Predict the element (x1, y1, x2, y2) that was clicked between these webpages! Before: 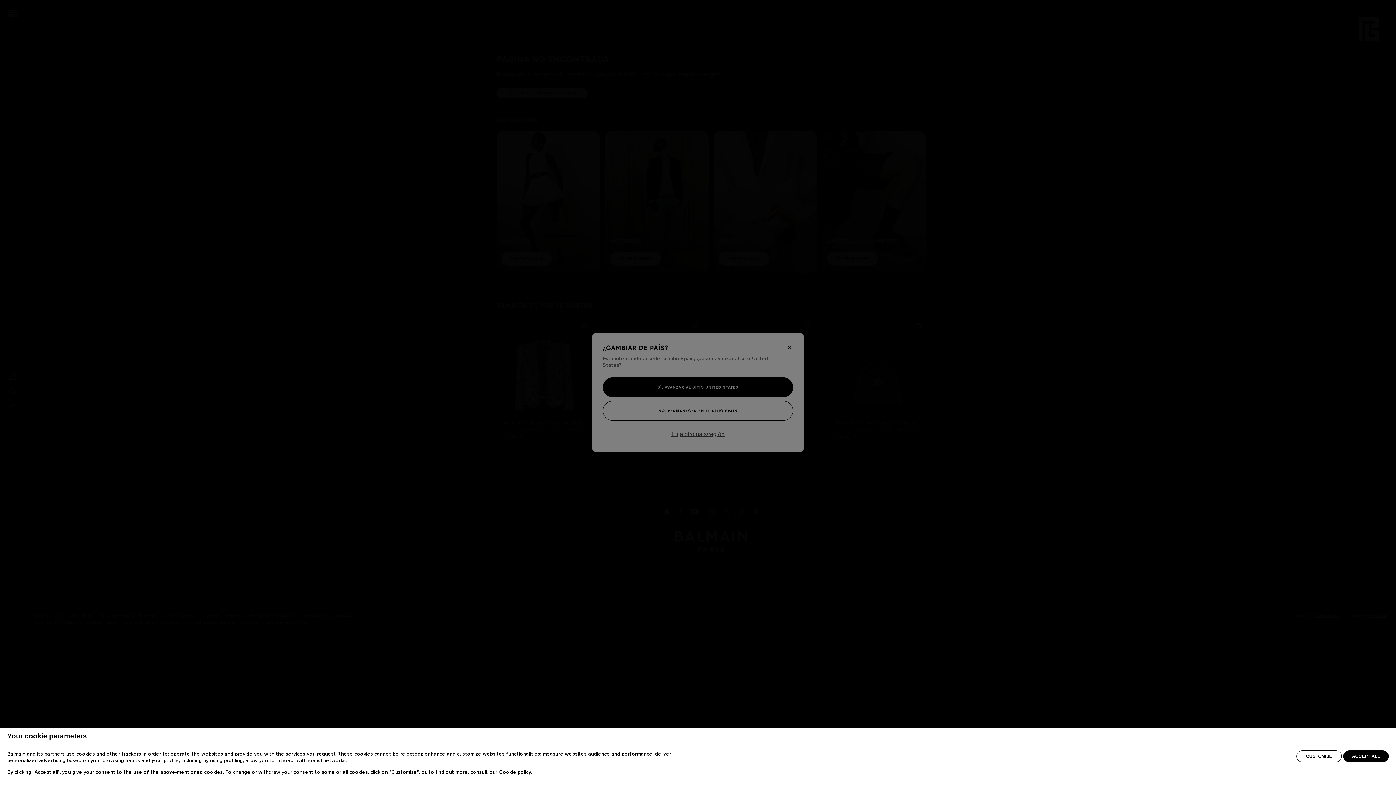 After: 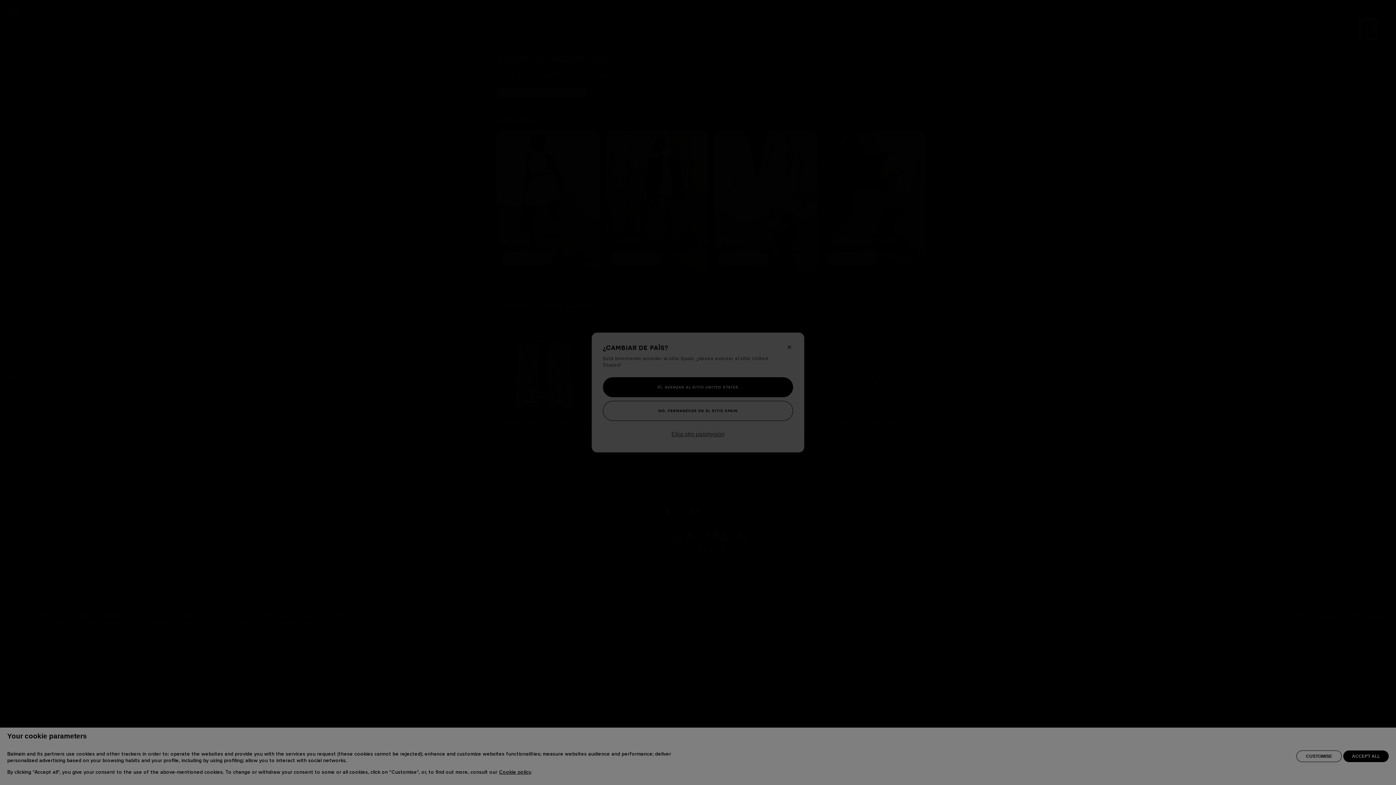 Action: label: CUSTOMISE bbox: (1296, 750, 1342, 762)